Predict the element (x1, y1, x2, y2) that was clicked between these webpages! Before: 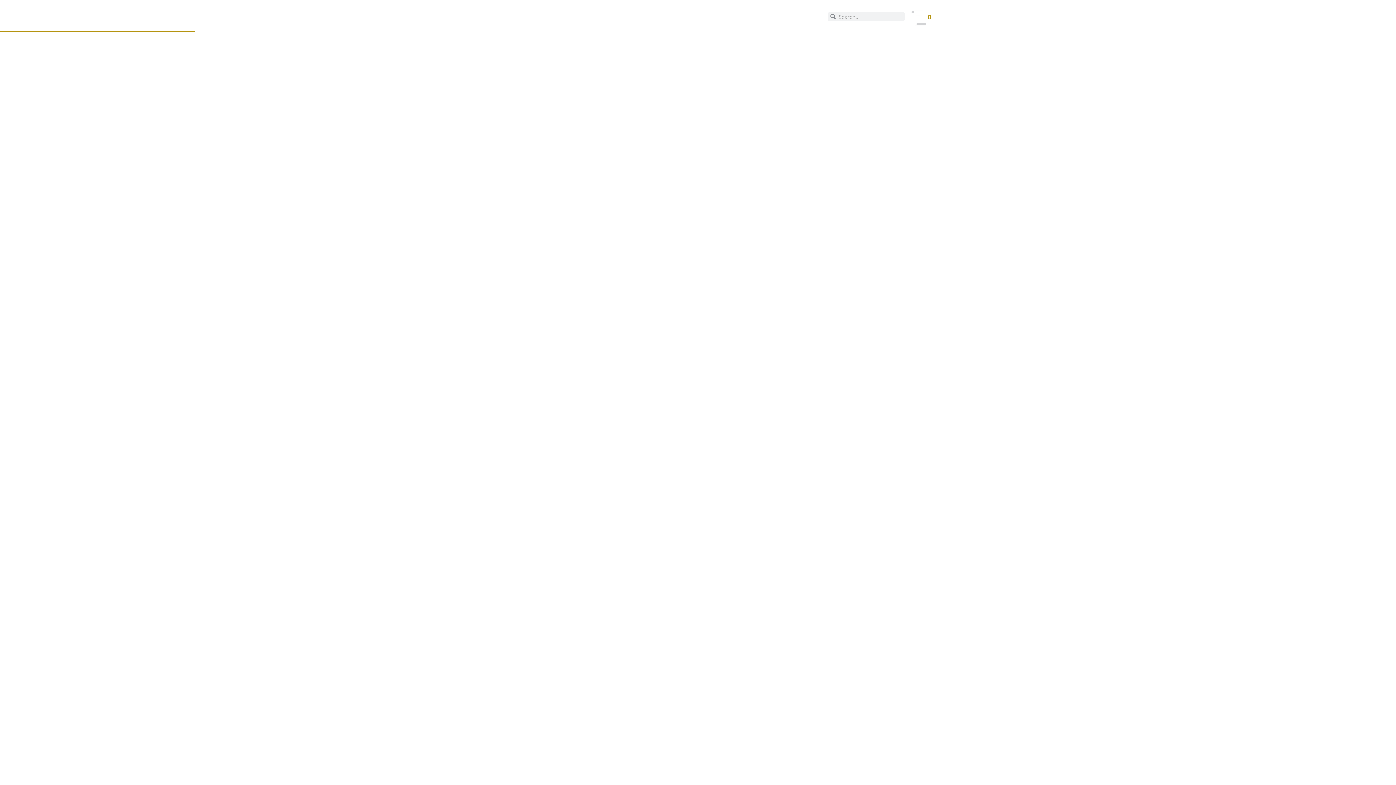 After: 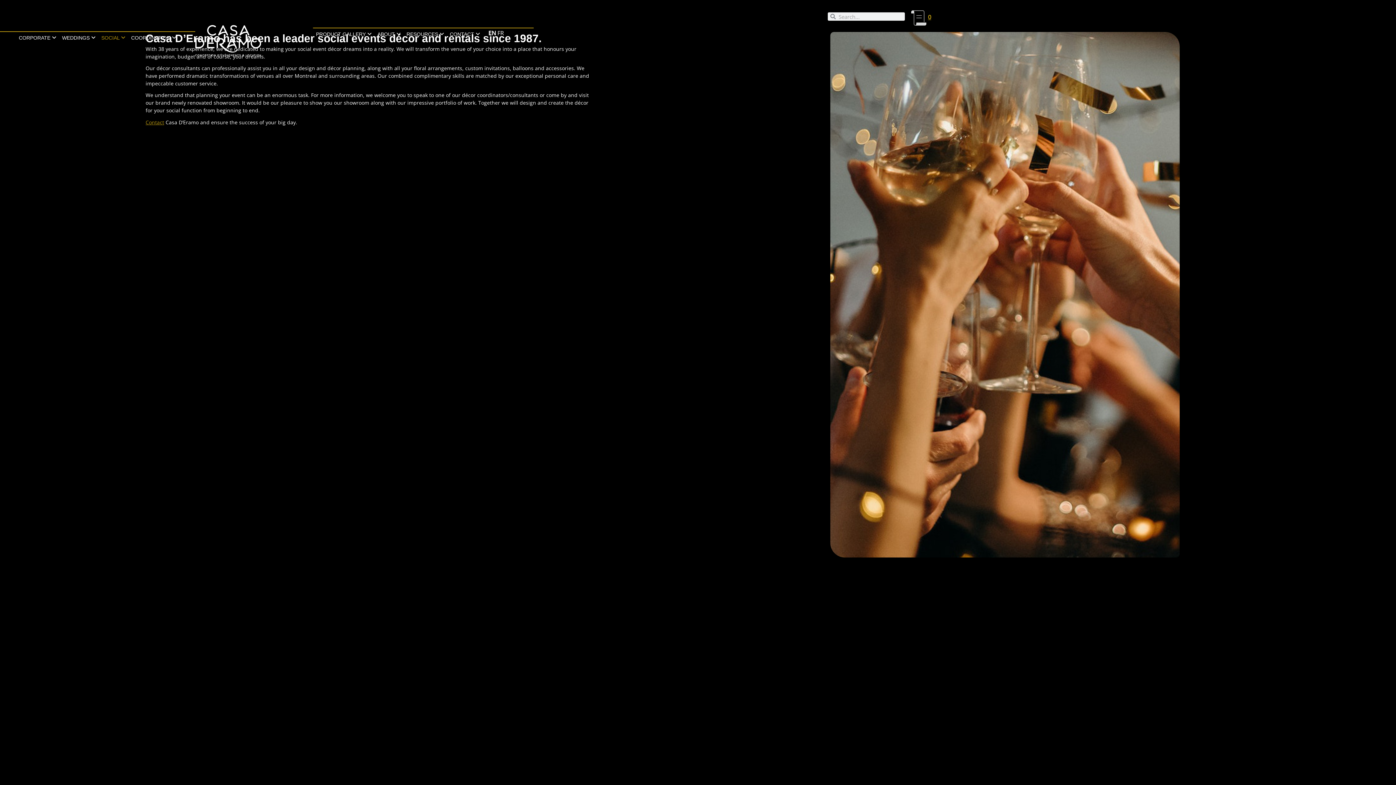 Action: label: SOCIAL  bbox: (100, 32, 126, 44)